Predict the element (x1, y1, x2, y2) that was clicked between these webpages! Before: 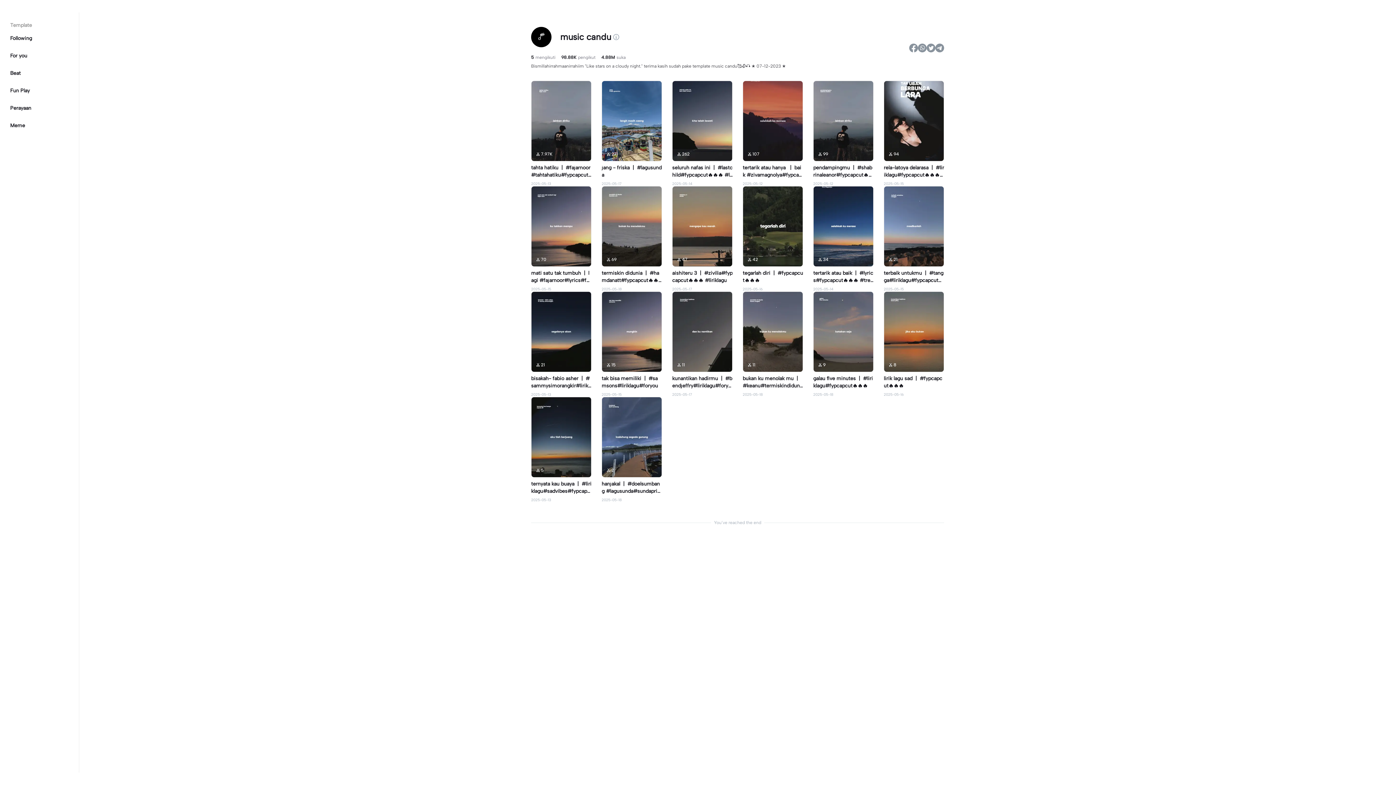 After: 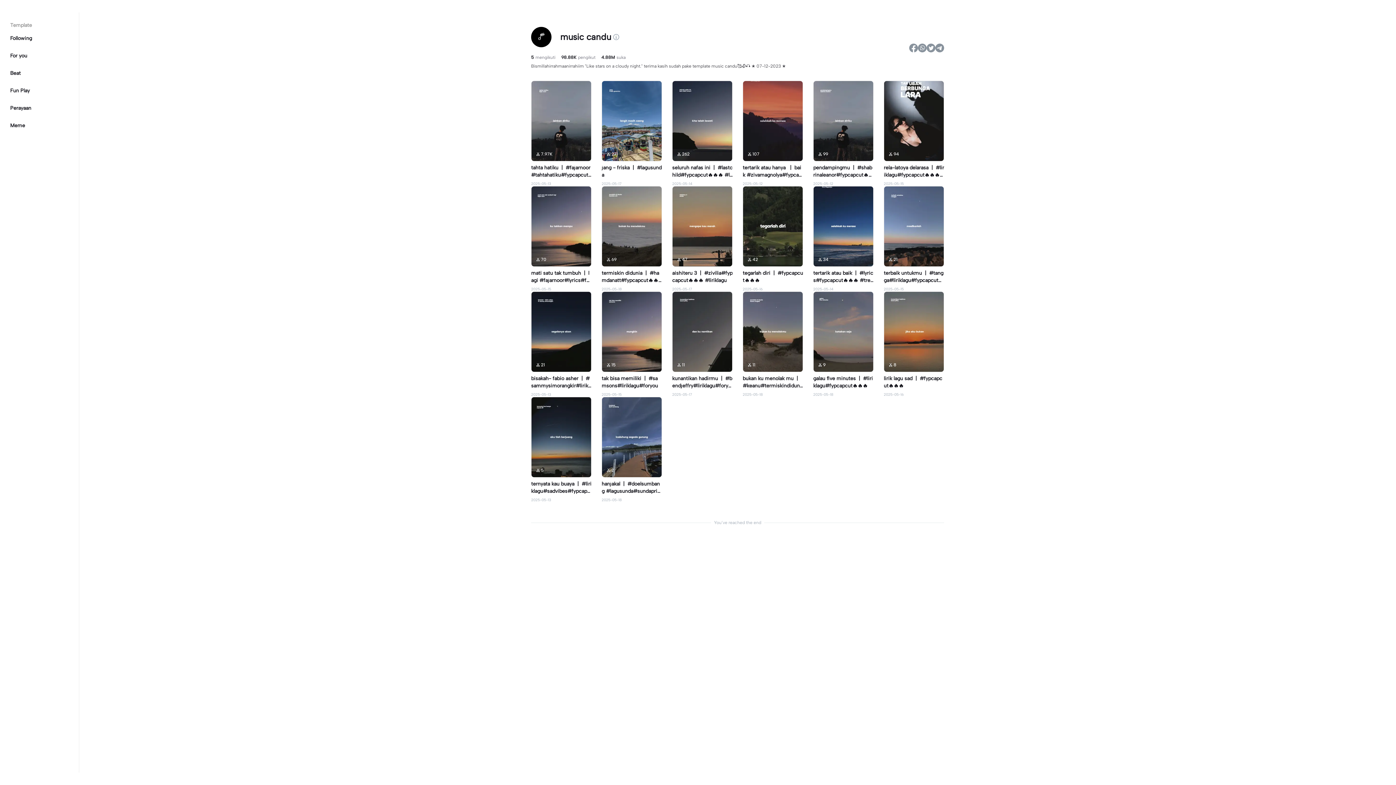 Action: label: 11 bbox: (742, 291, 803, 372)